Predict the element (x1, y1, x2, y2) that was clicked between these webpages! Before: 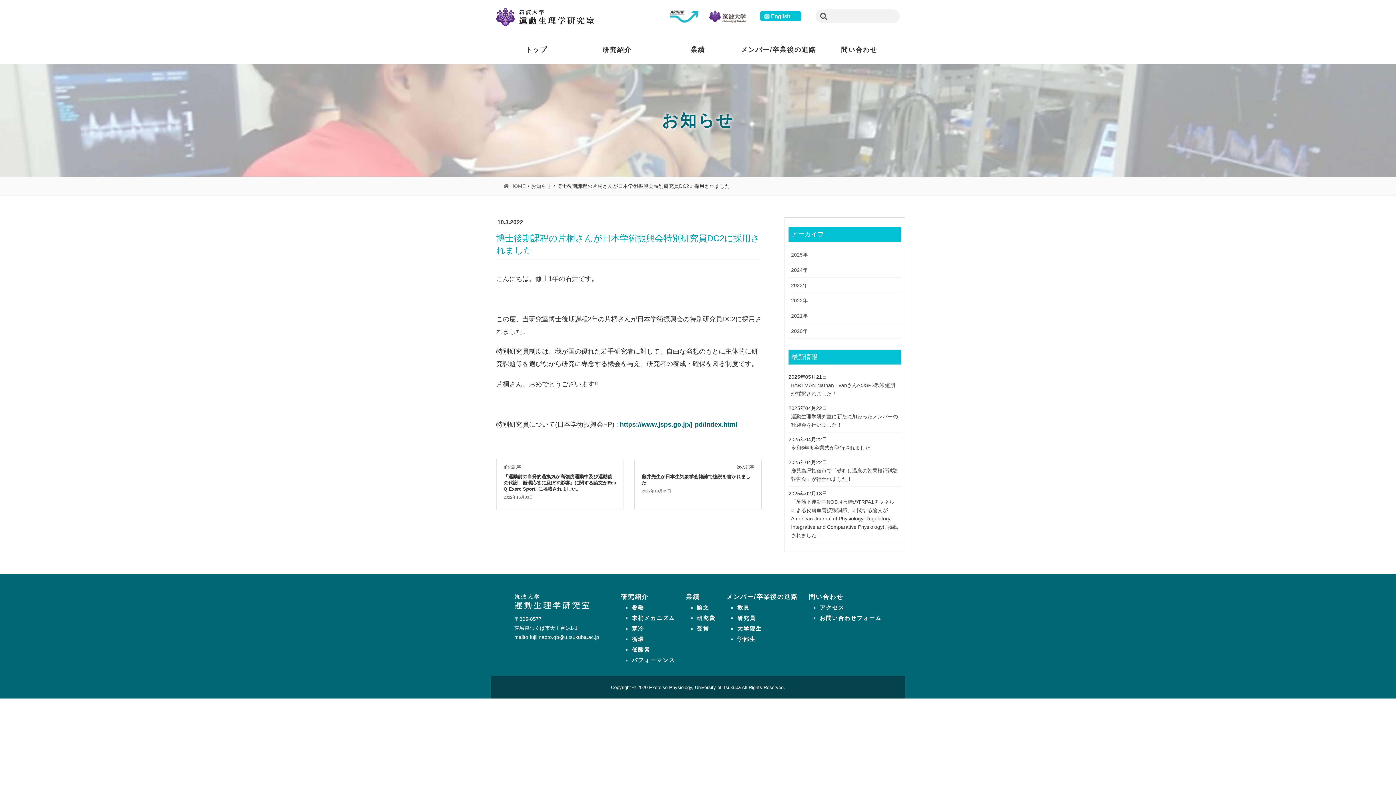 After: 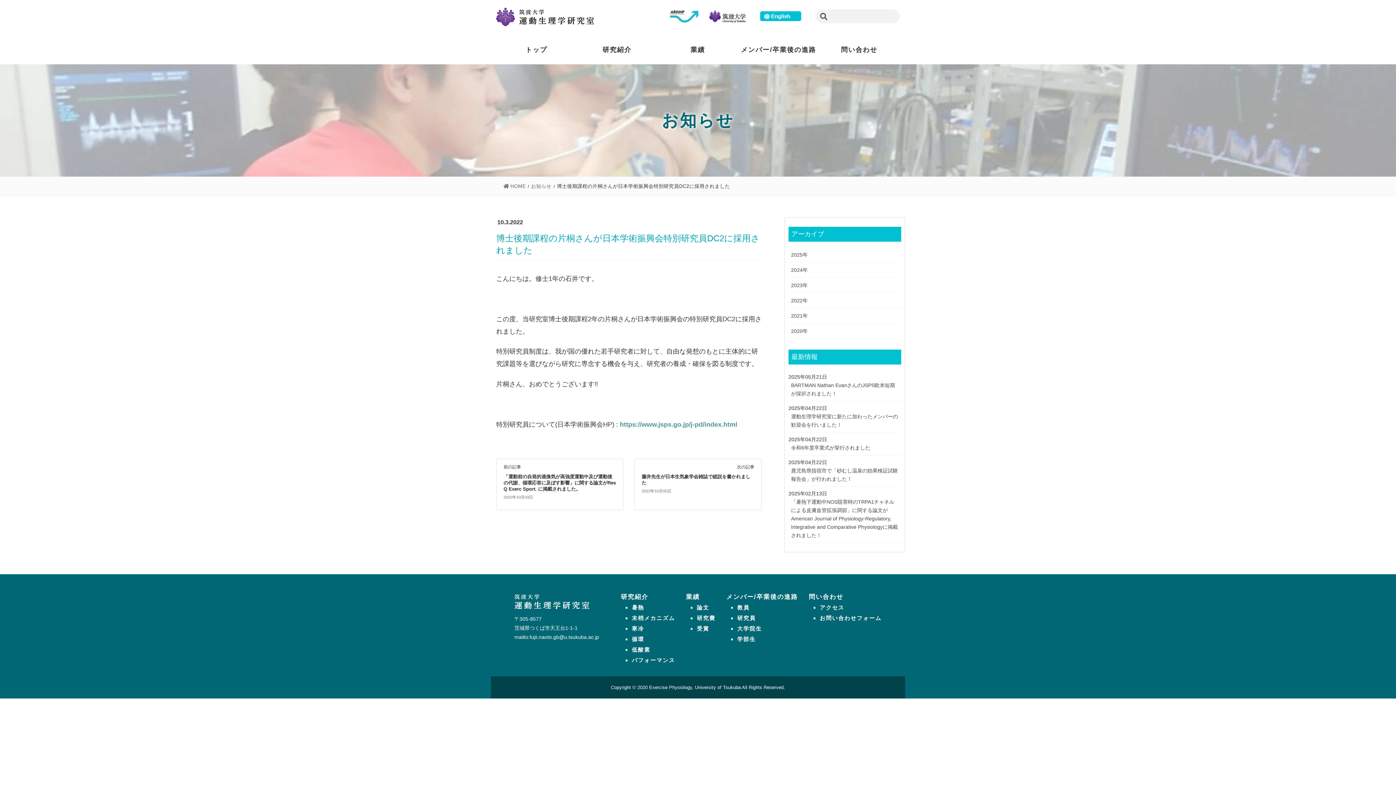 Action: label: https://www.jsps.go.jp/j-pd/index.html bbox: (620, 421, 737, 428)